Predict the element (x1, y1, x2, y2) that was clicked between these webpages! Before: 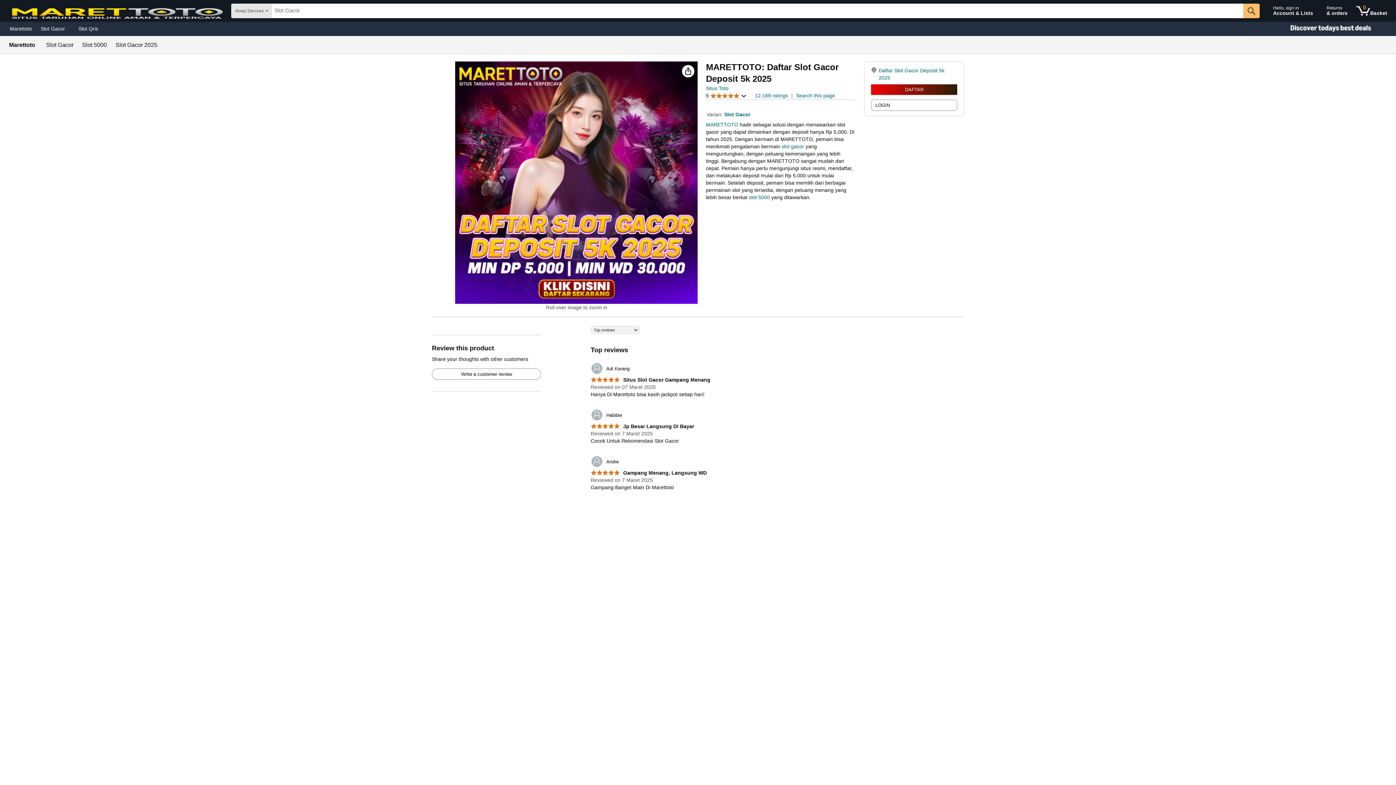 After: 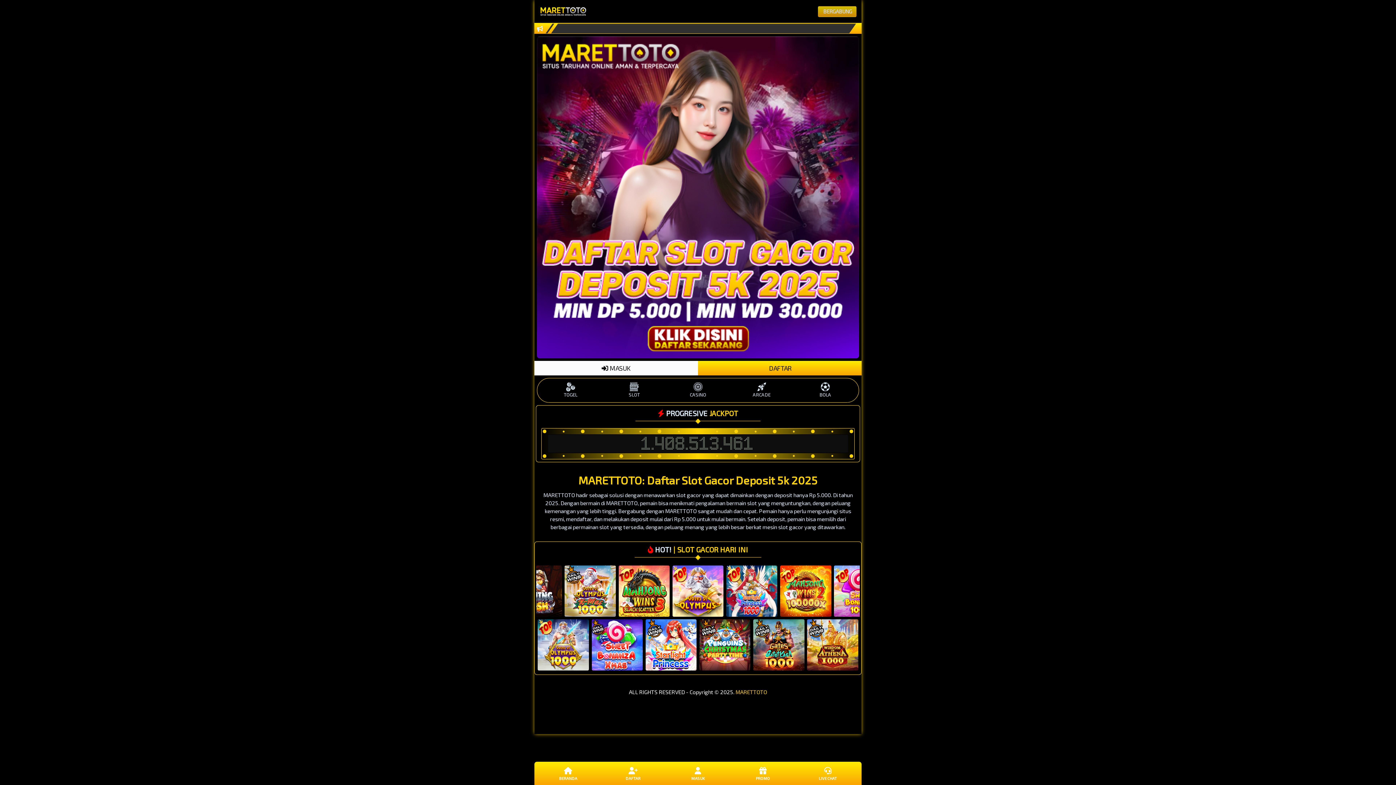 Action: bbox: (724, 111, 750, 117) label: Slot Gacor